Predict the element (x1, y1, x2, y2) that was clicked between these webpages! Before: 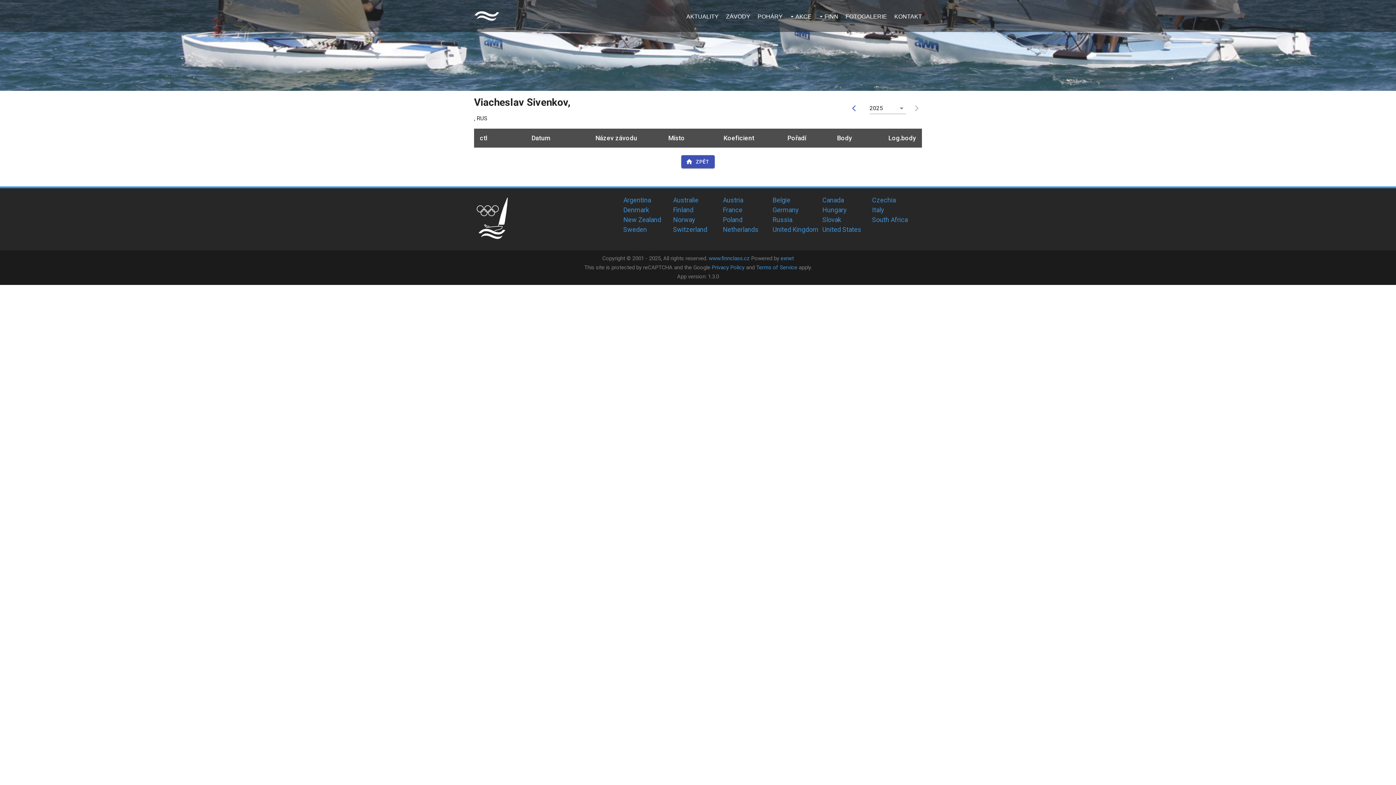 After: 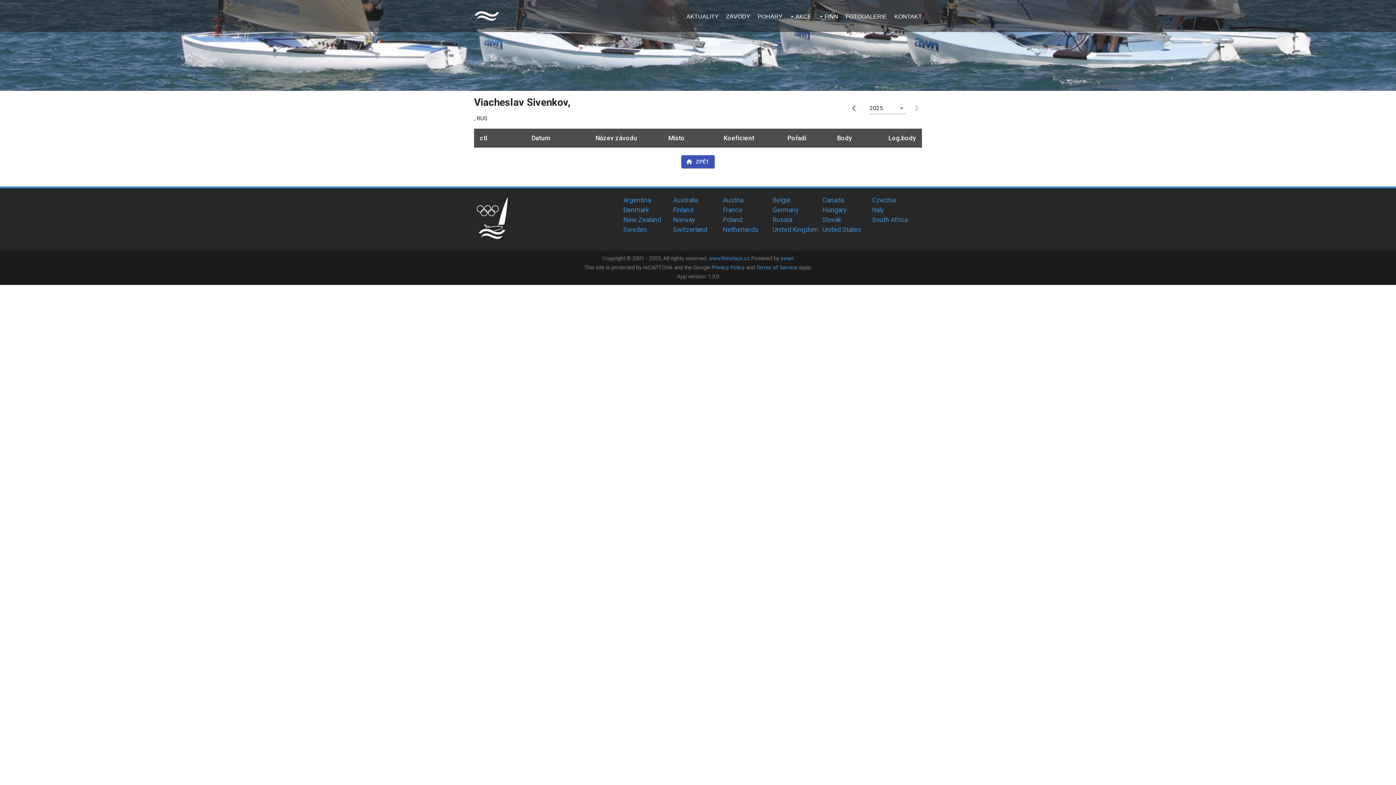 Action: bbox: (772, 206, 799, 213) label: Germany